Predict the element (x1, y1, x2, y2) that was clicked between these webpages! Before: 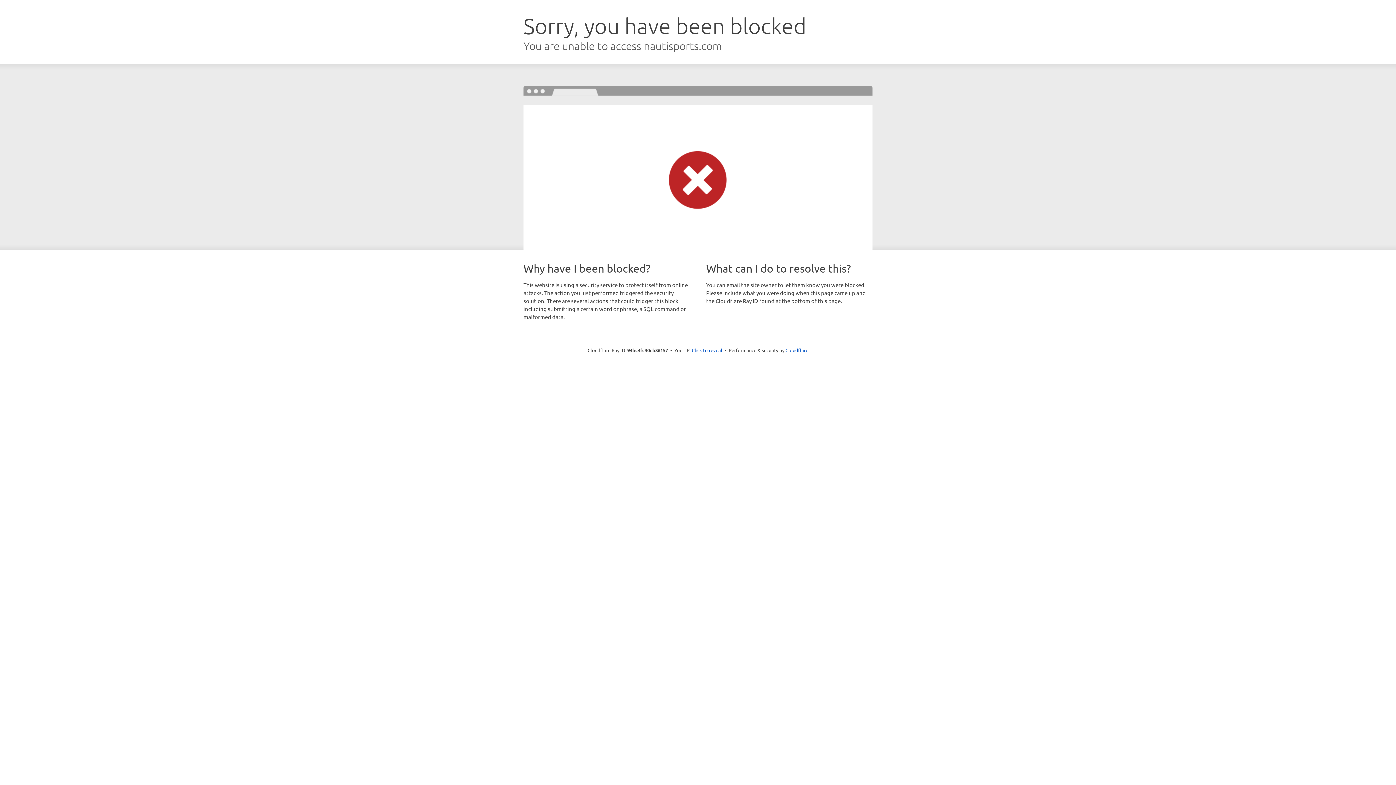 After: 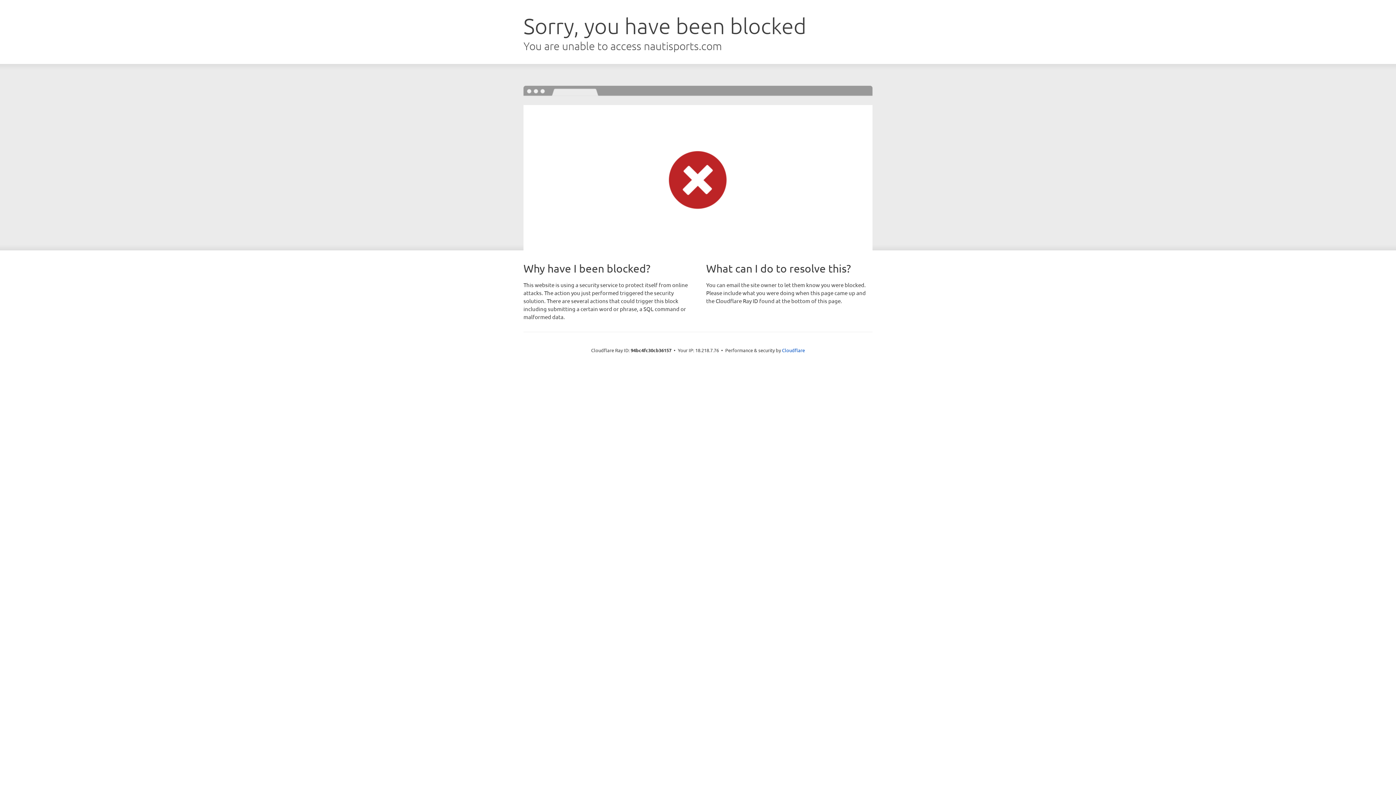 Action: label: Click to reveal bbox: (692, 346, 722, 353)